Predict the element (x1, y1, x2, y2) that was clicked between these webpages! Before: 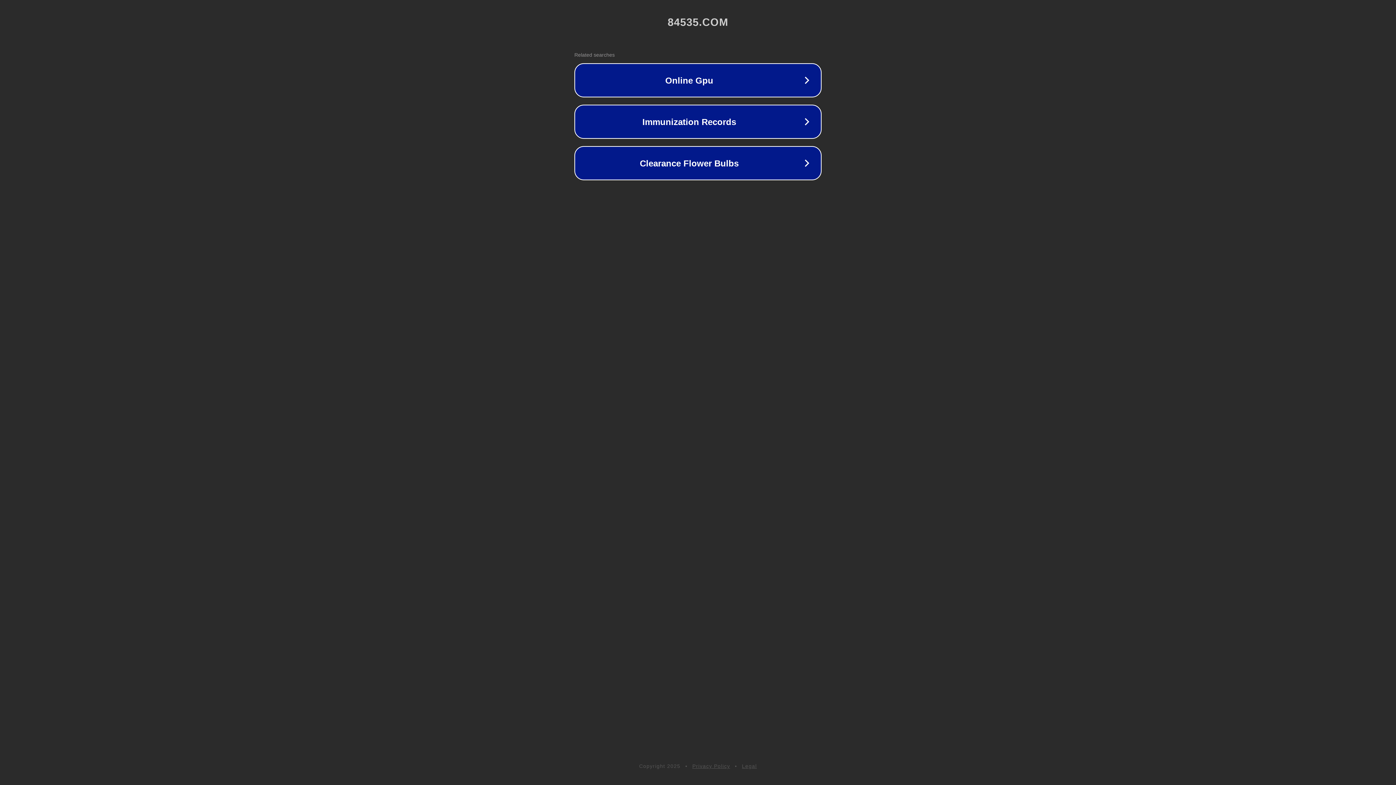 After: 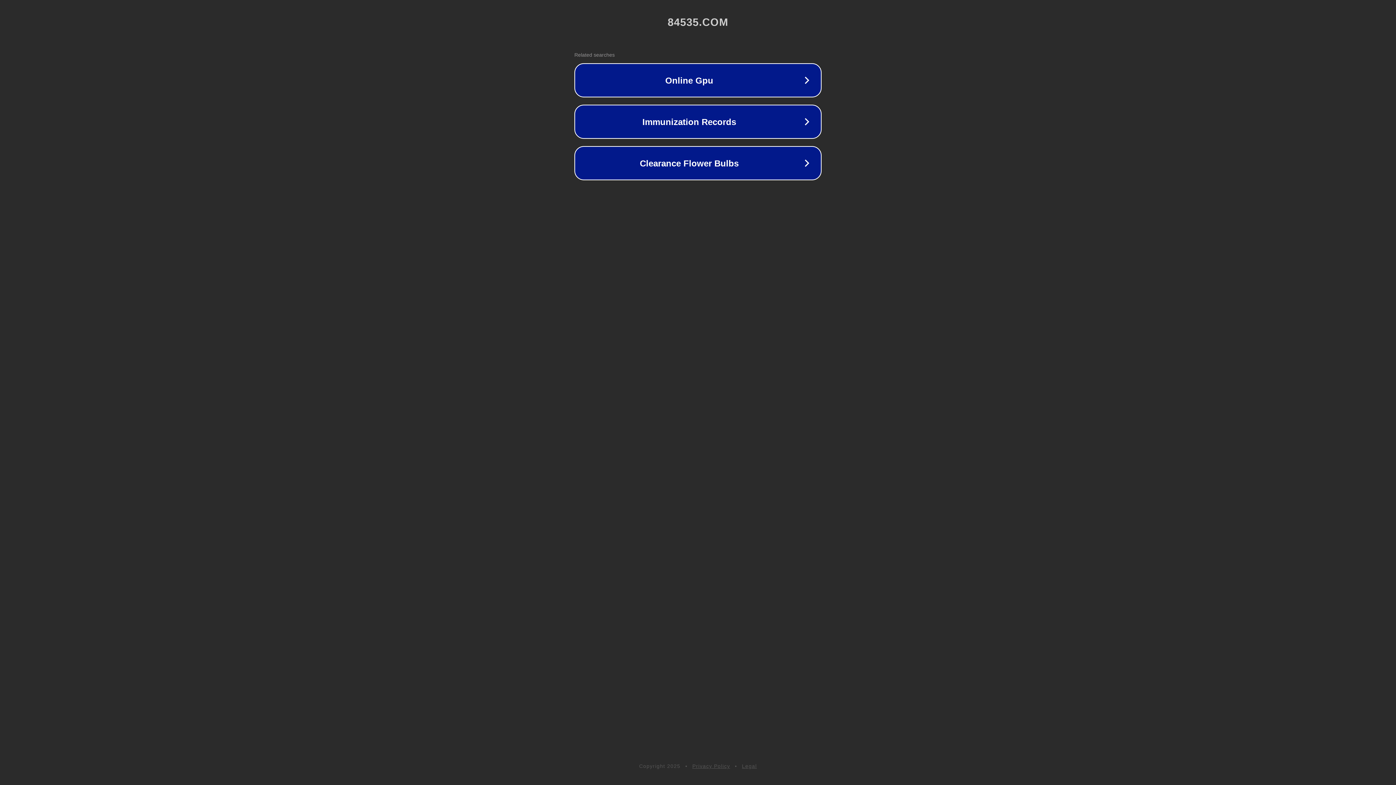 Action: bbox: (692, 763, 730, 769) label: Privacy Policy